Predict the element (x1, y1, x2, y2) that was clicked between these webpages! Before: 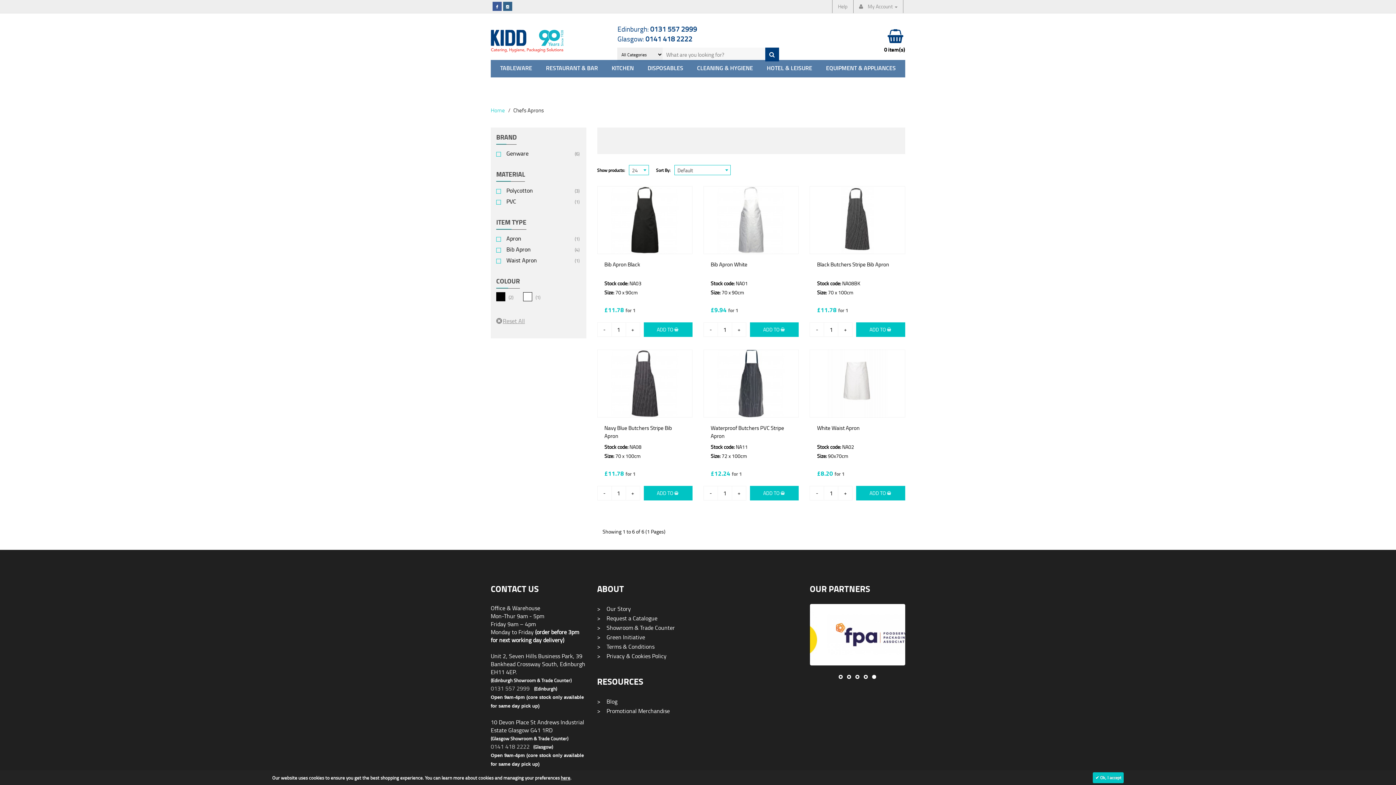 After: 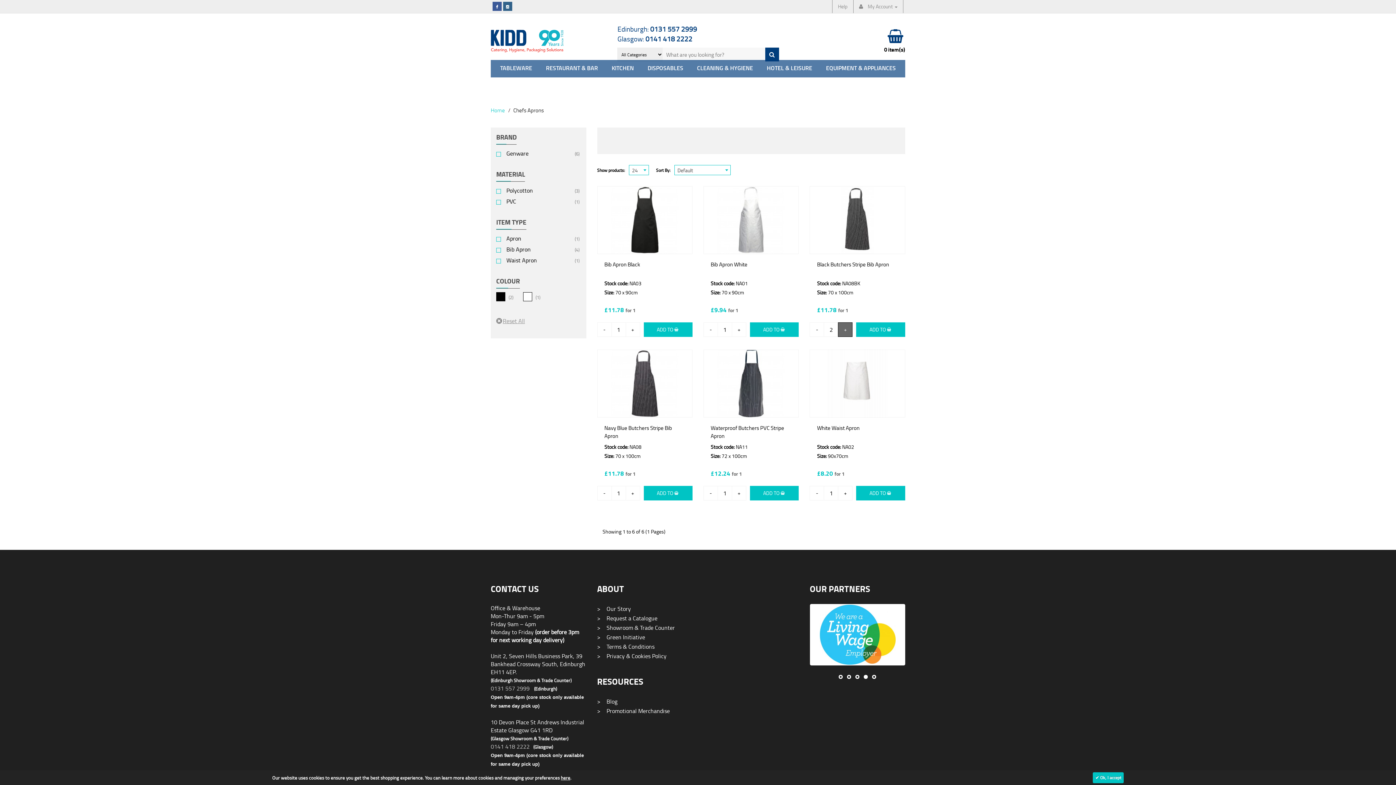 Action: bbox: (838, 322, 852, 337) label: +